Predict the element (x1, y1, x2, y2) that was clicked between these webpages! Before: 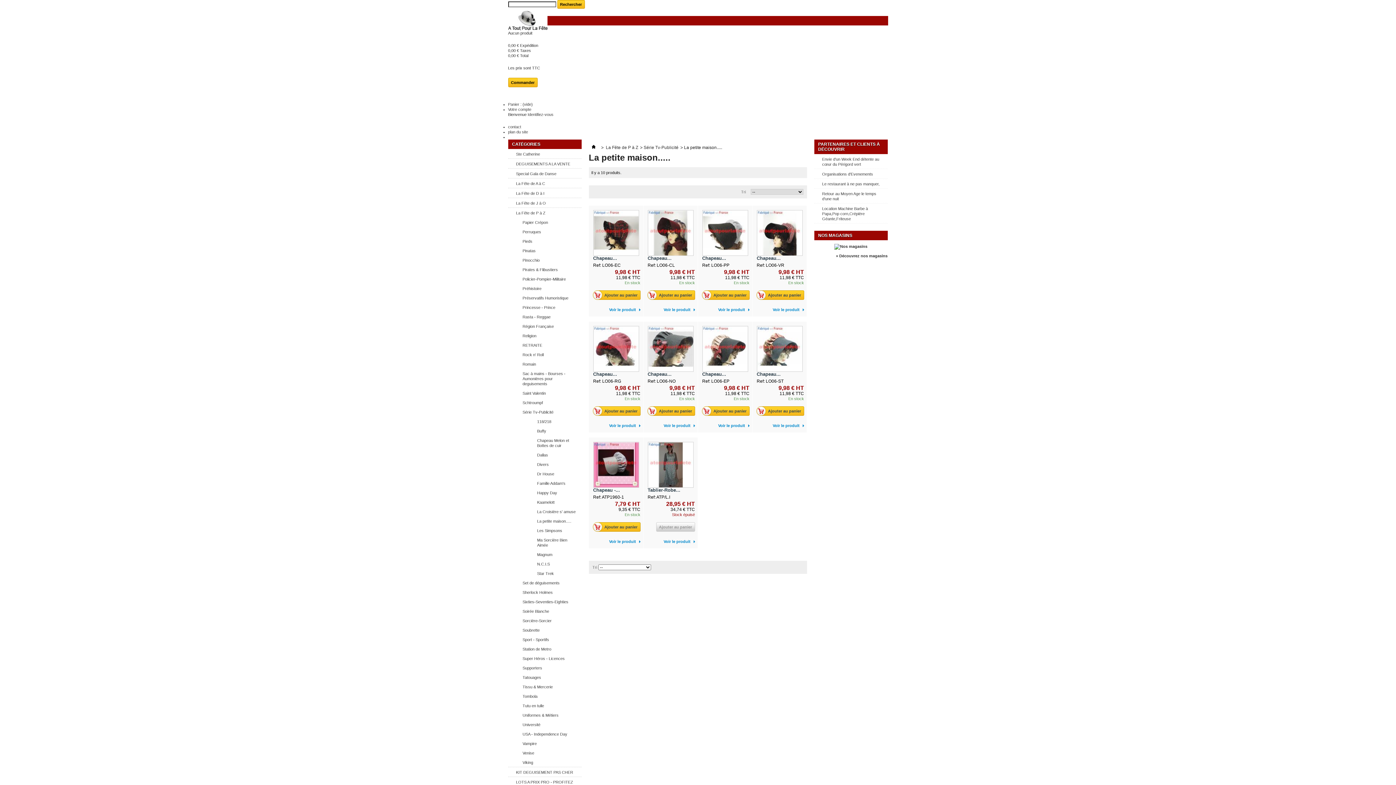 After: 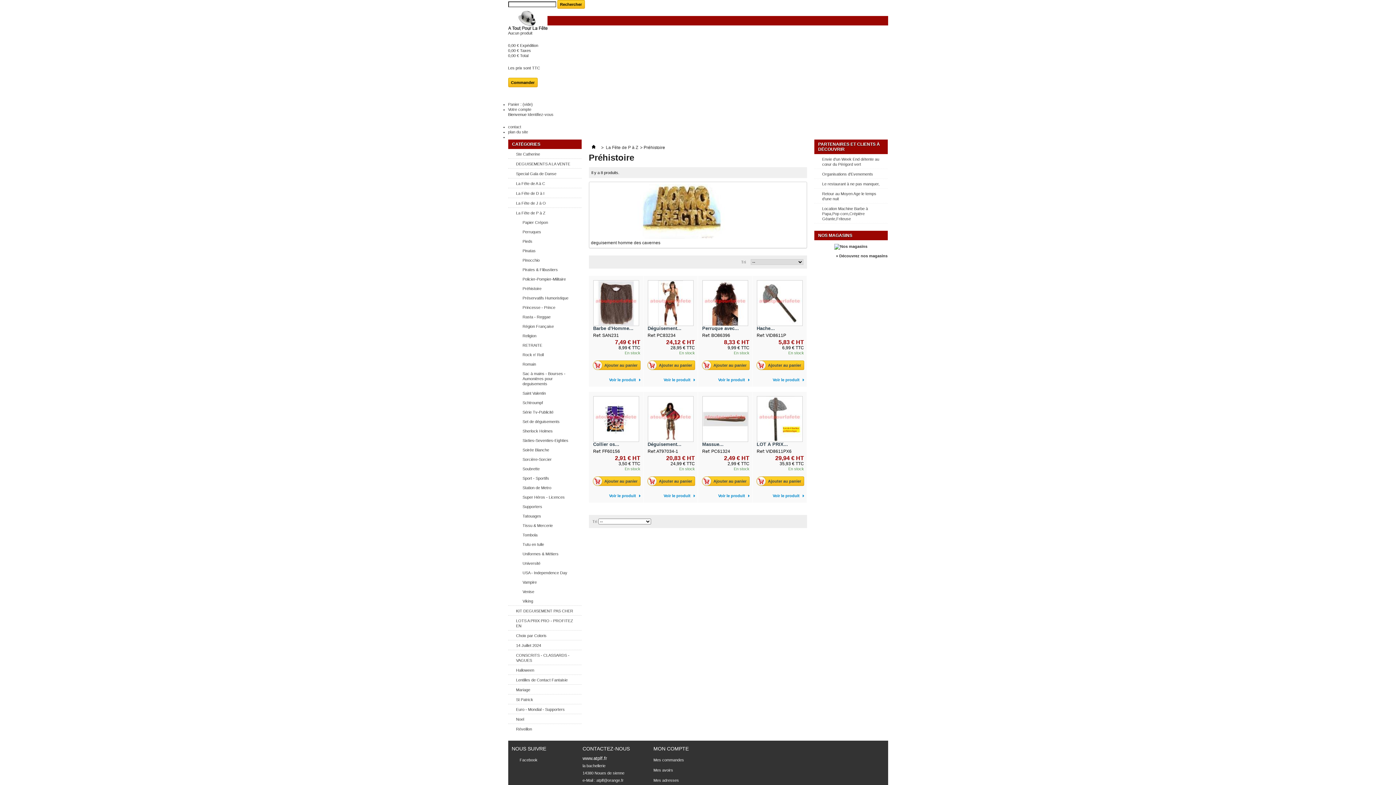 Action: label: Préhistoire bbox: (522, 283, 581, 293)